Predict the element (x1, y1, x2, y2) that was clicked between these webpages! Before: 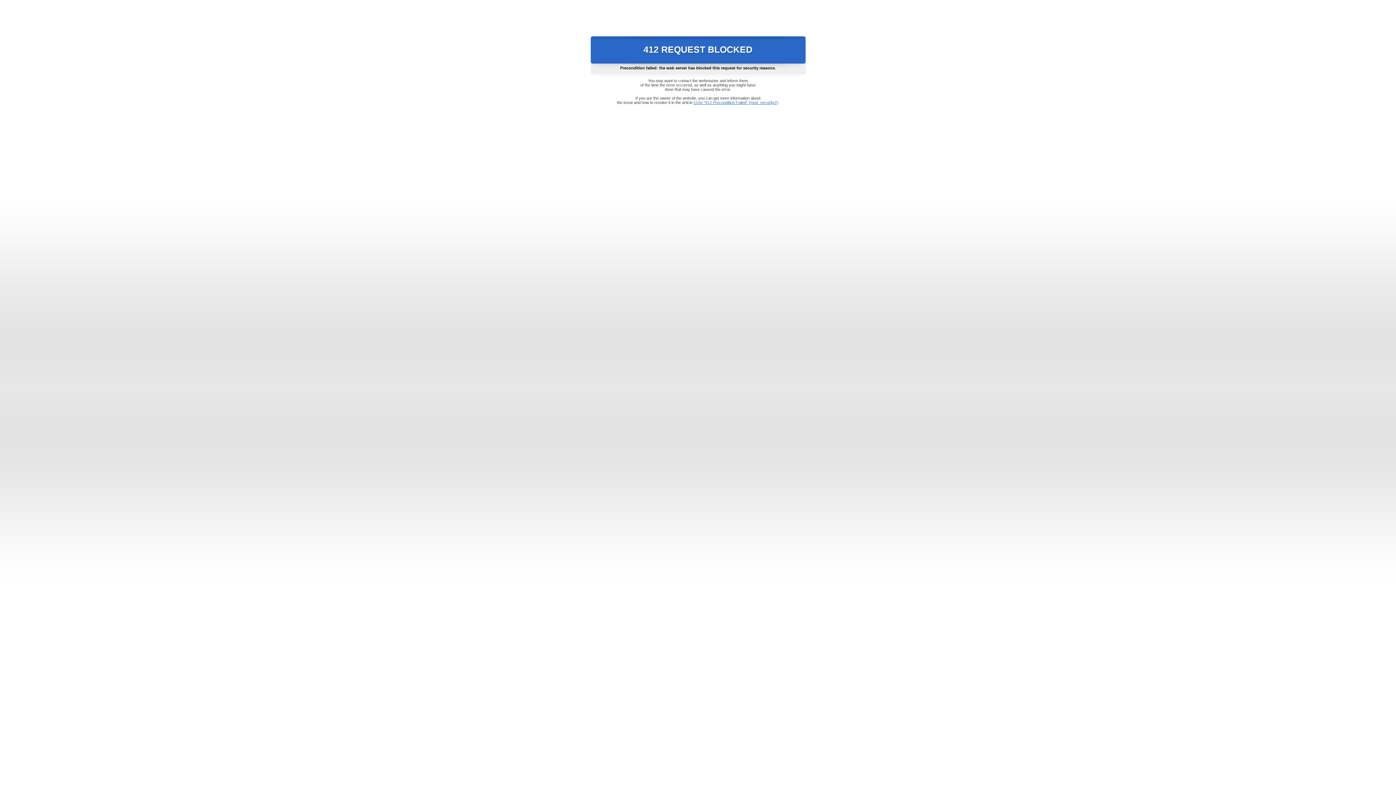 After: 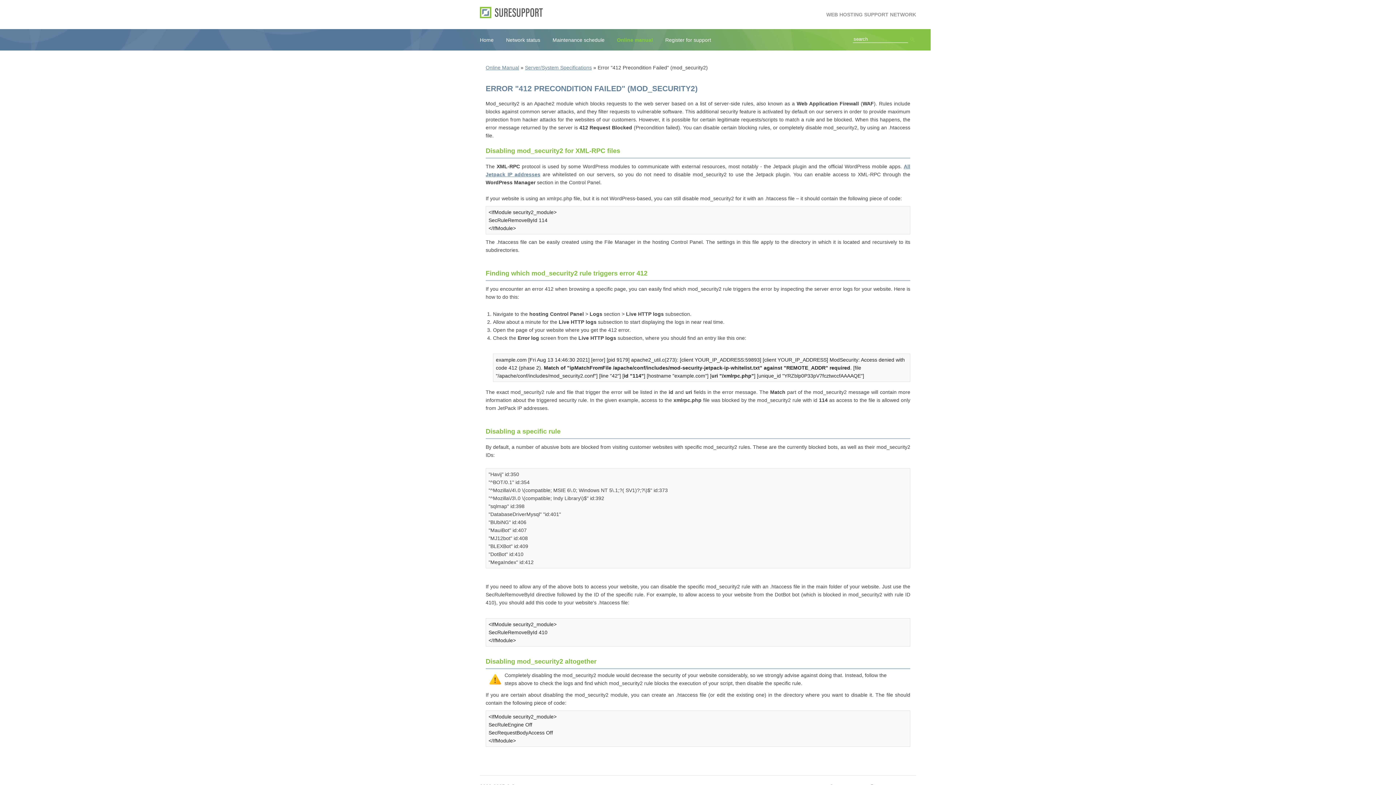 Action: bbox: (693, 100, 778, 104) label: Error "412 Precondition Failed" (mod_security2)